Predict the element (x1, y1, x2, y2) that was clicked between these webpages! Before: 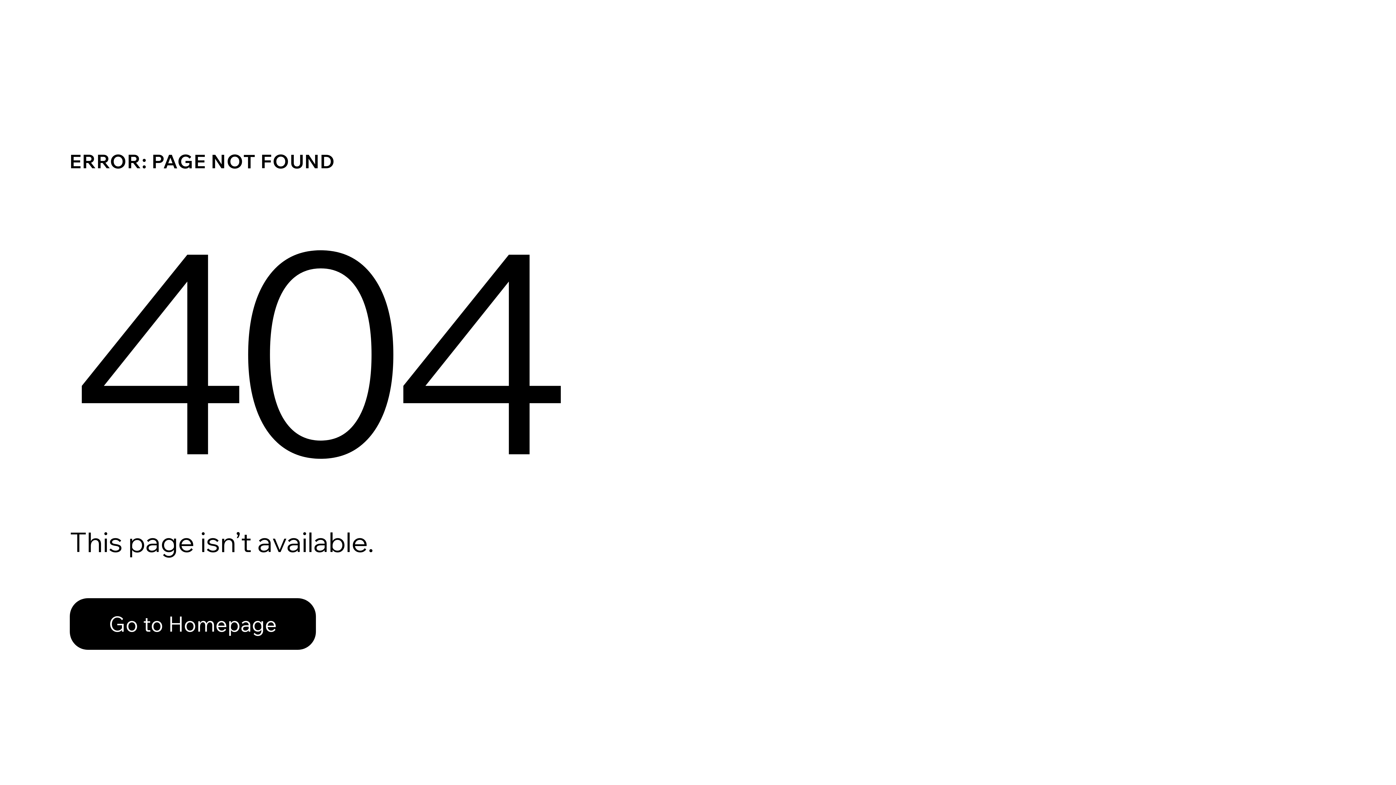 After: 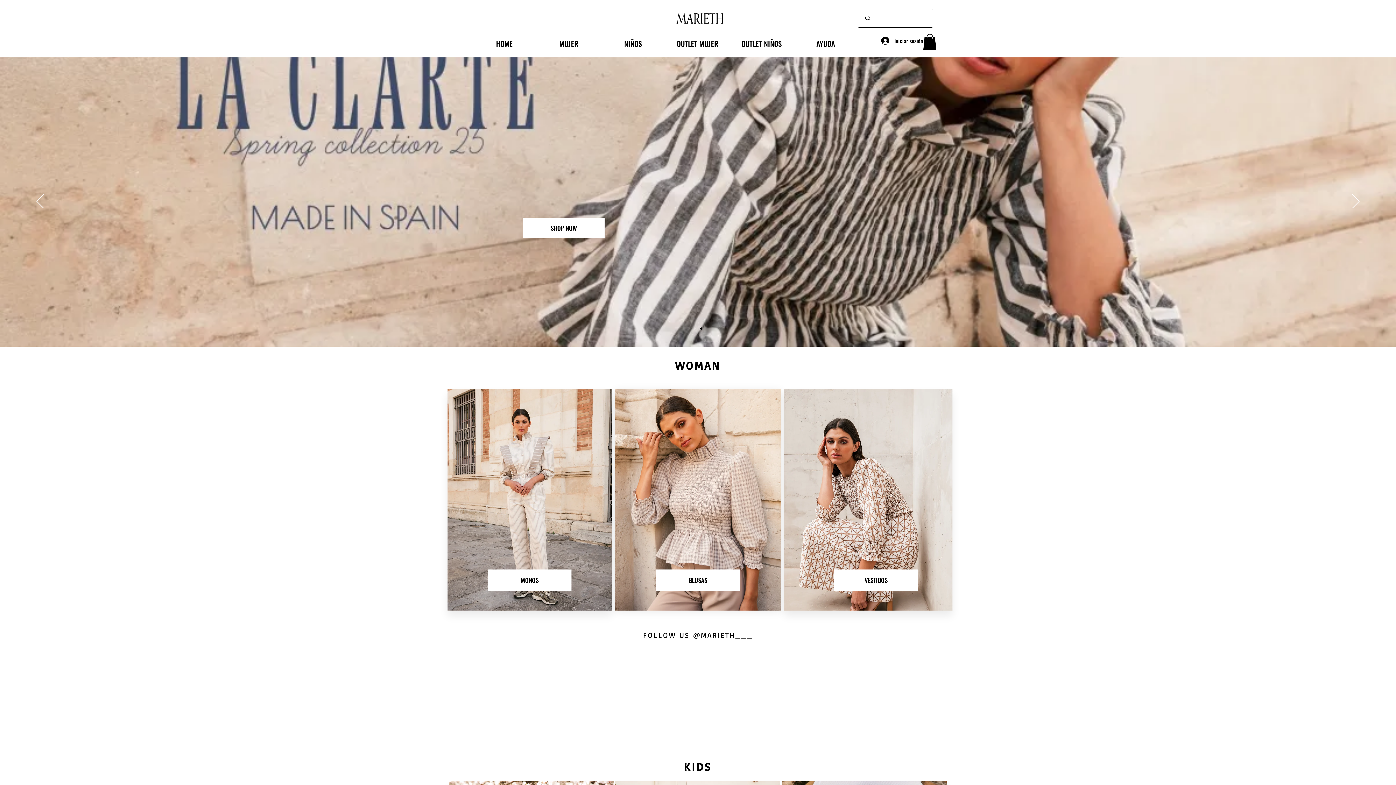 Action: bbox: (69, 598, 316, 650) label: Go to Homepage